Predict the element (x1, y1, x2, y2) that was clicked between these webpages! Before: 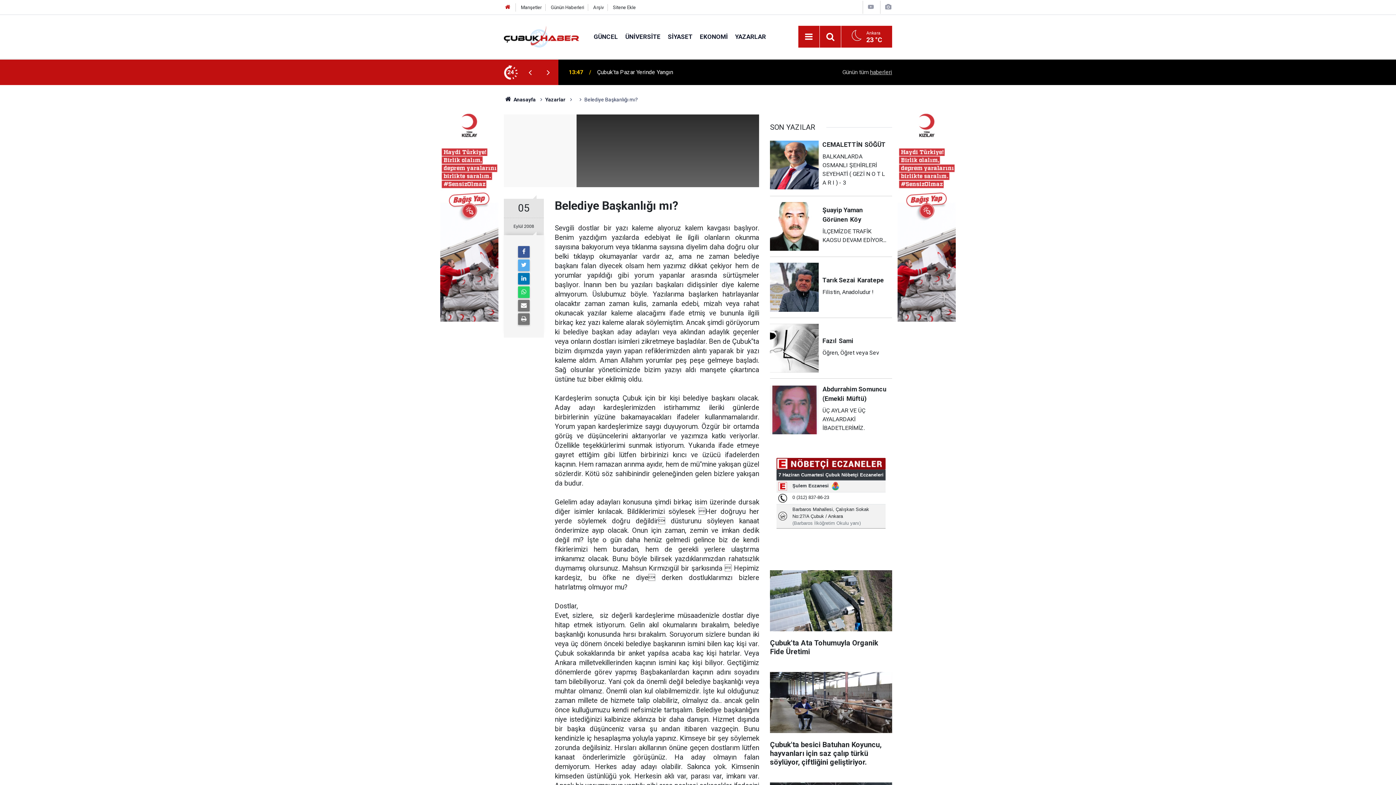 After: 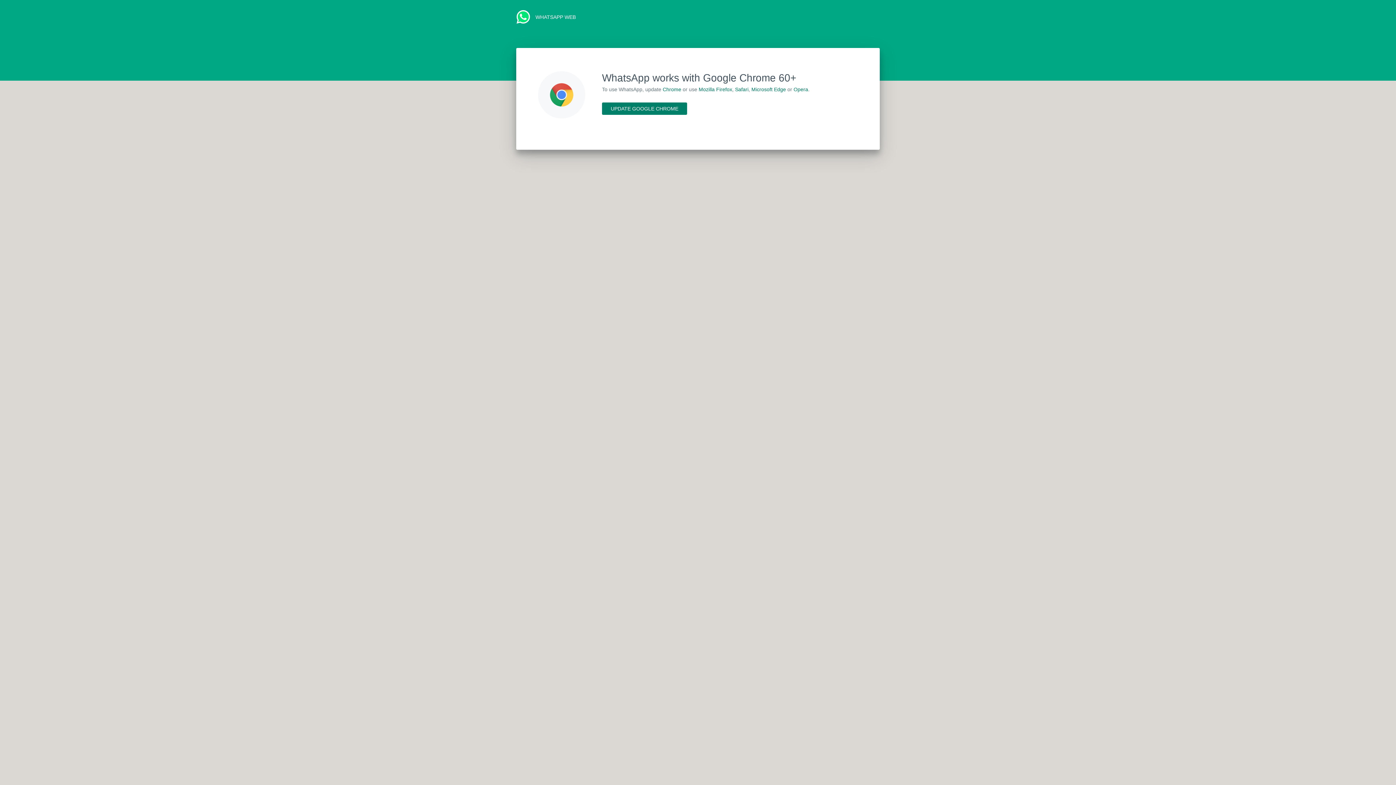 Action: bbox: (518, 286, 529, 298)